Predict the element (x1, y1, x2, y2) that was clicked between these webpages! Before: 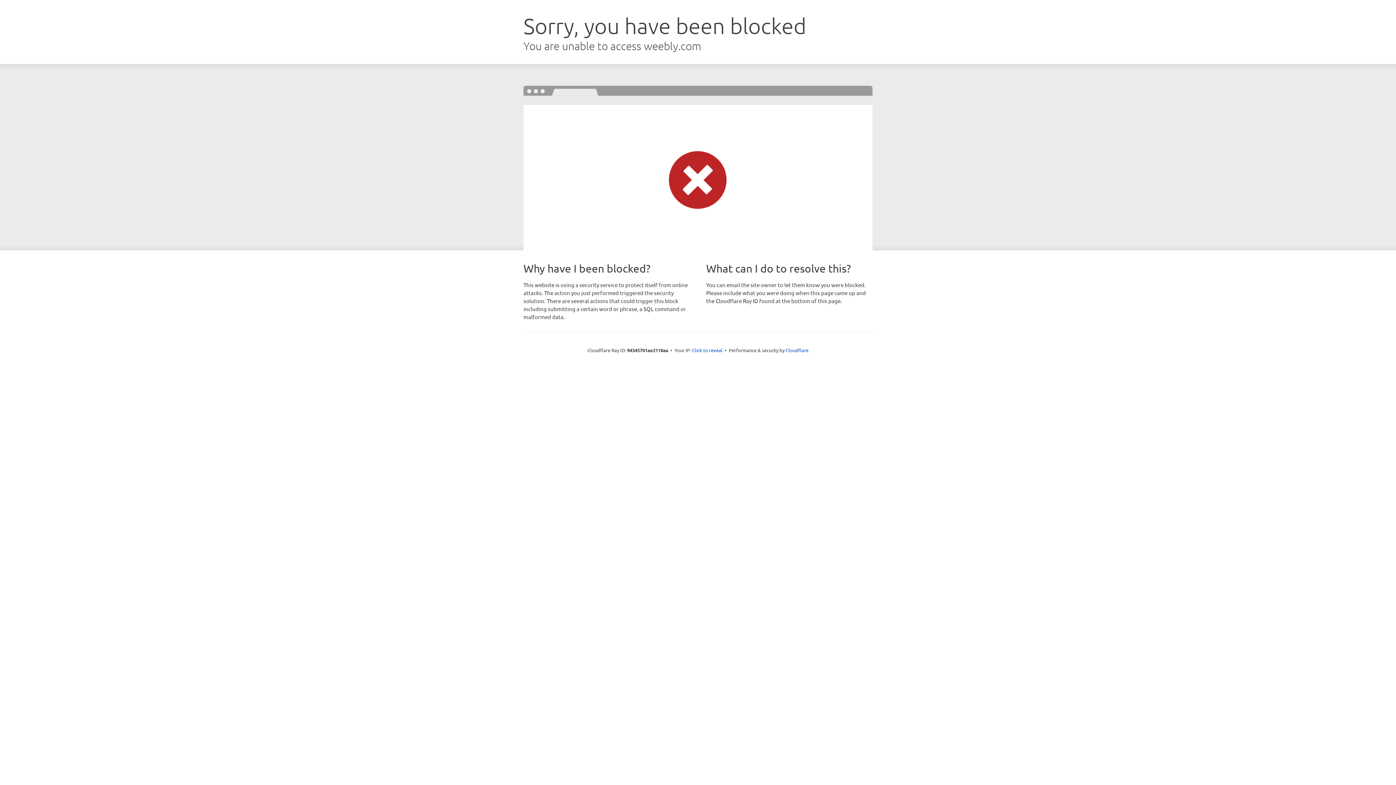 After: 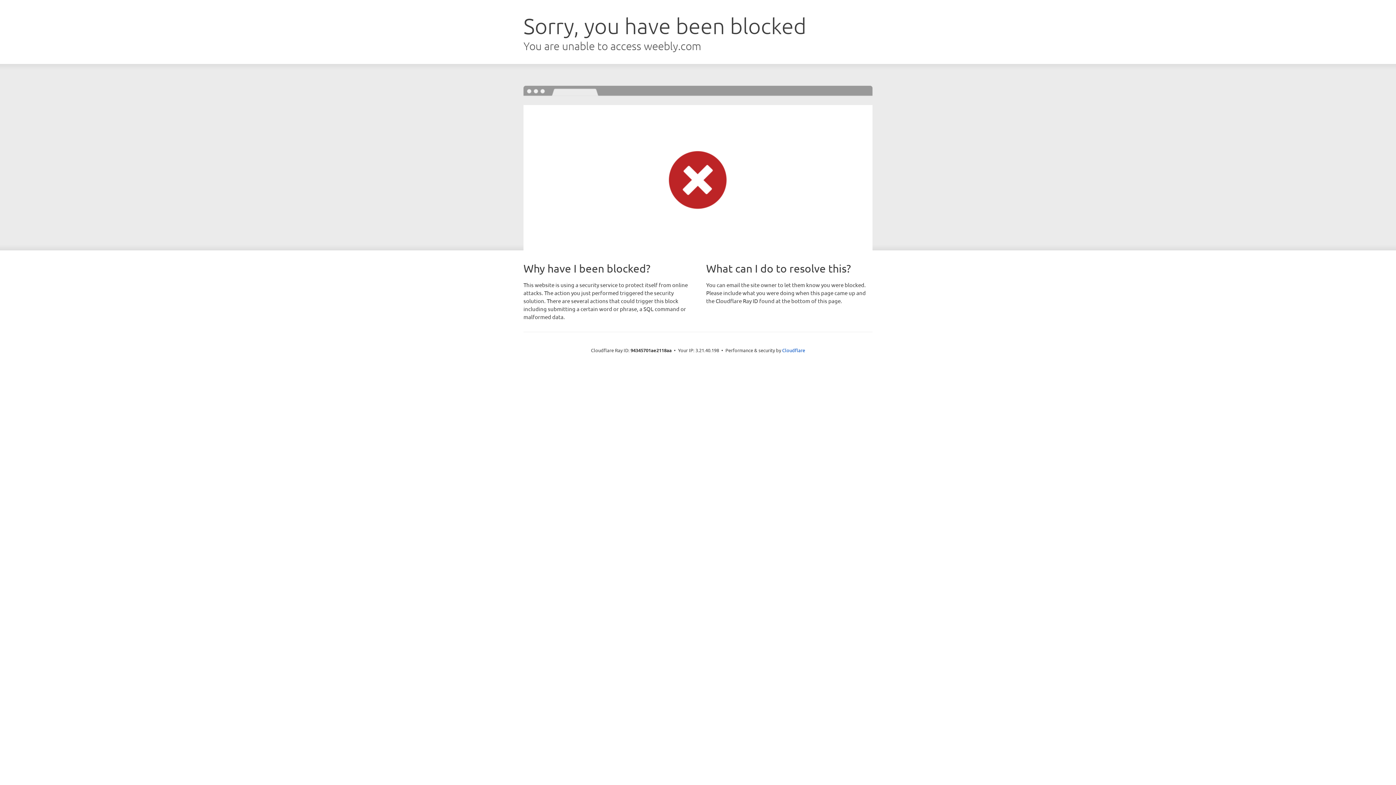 Action: label: Click to reveal bbox: (692, 346, 722, 353)